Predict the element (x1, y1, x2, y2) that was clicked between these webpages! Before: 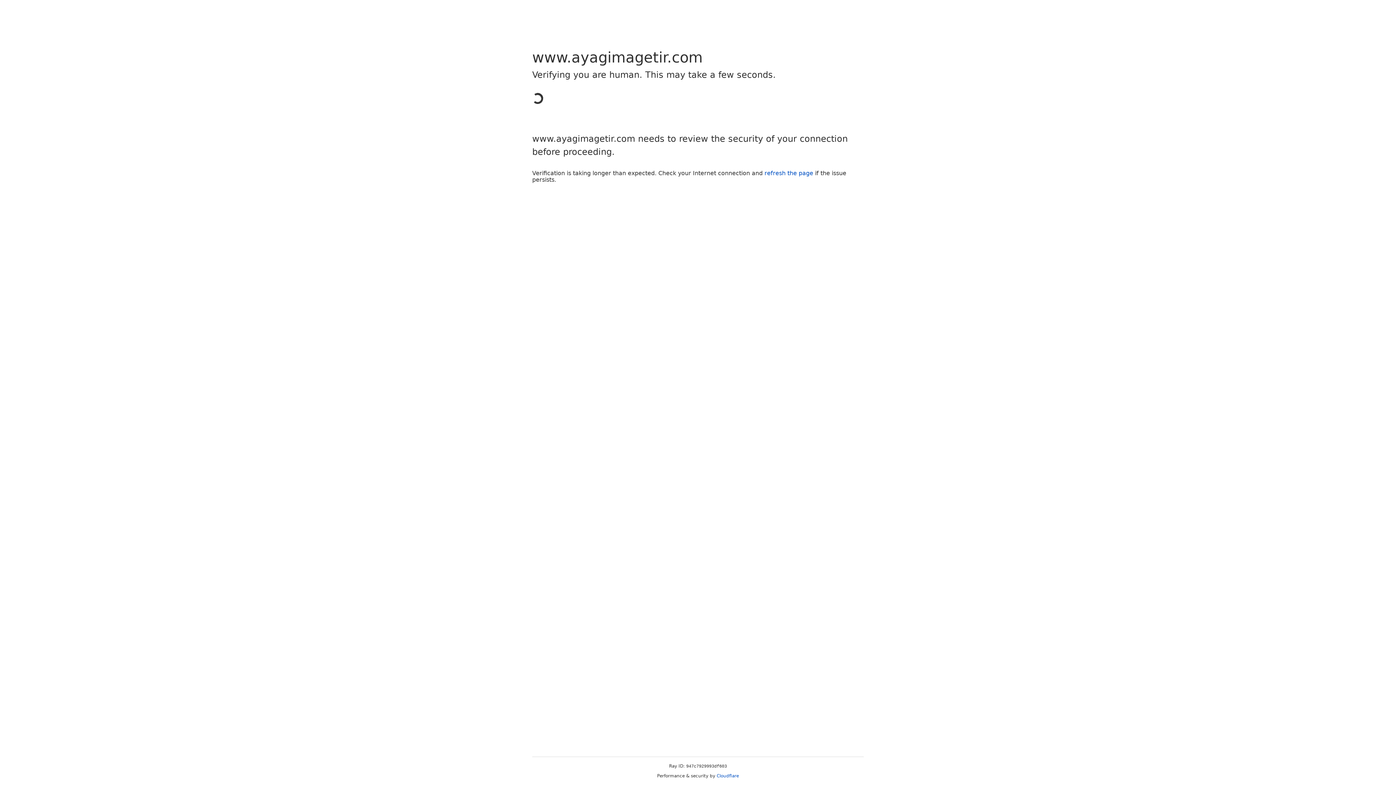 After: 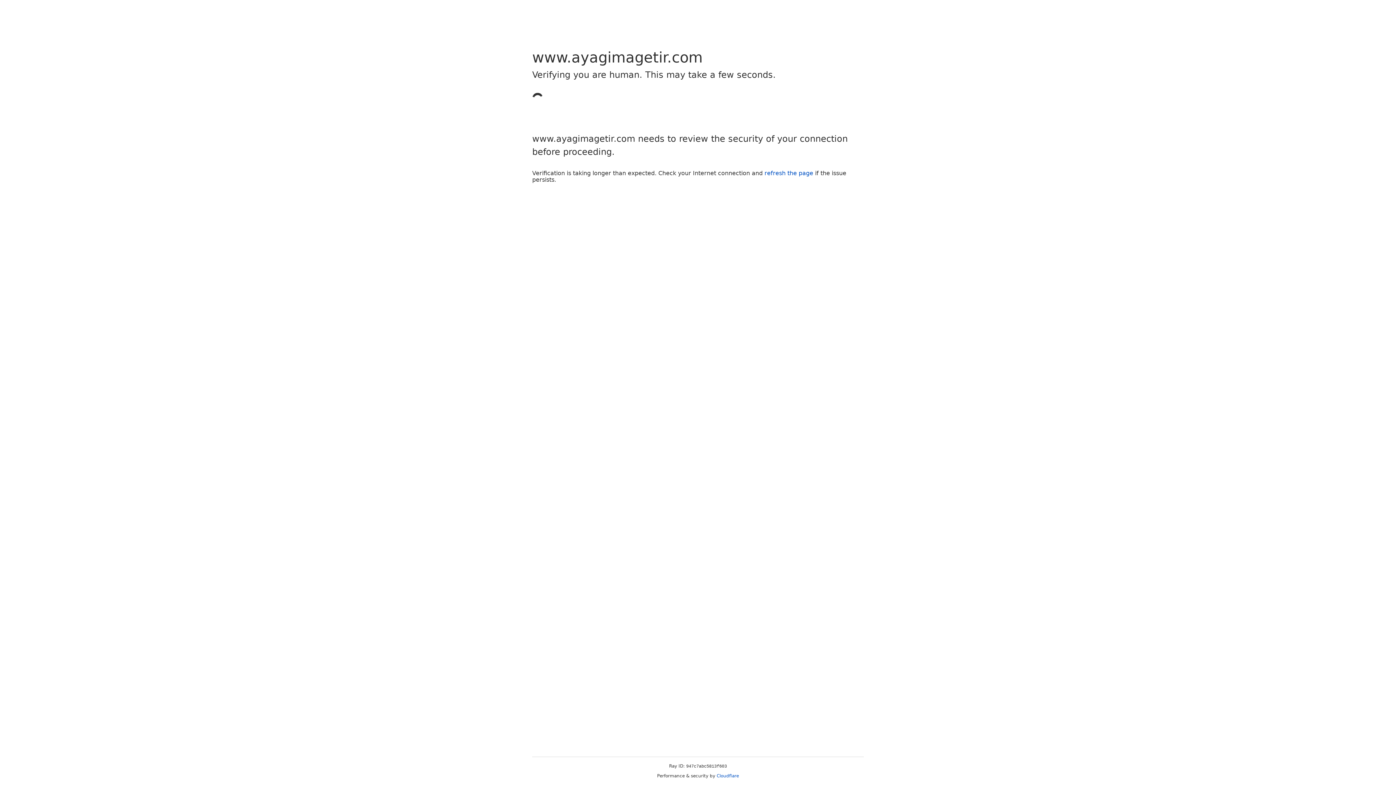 Action: label: refresh the page bbox: (764, 169, 813, 176)